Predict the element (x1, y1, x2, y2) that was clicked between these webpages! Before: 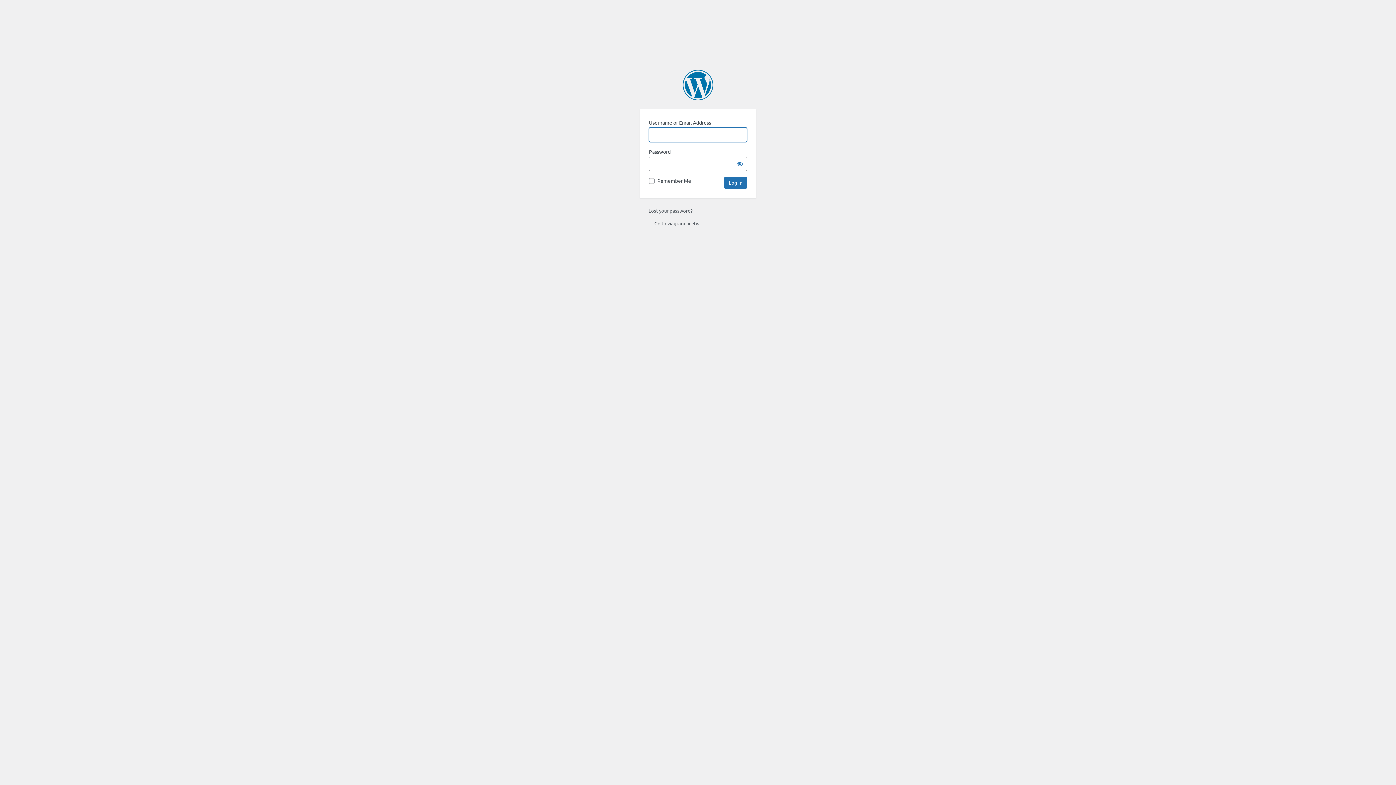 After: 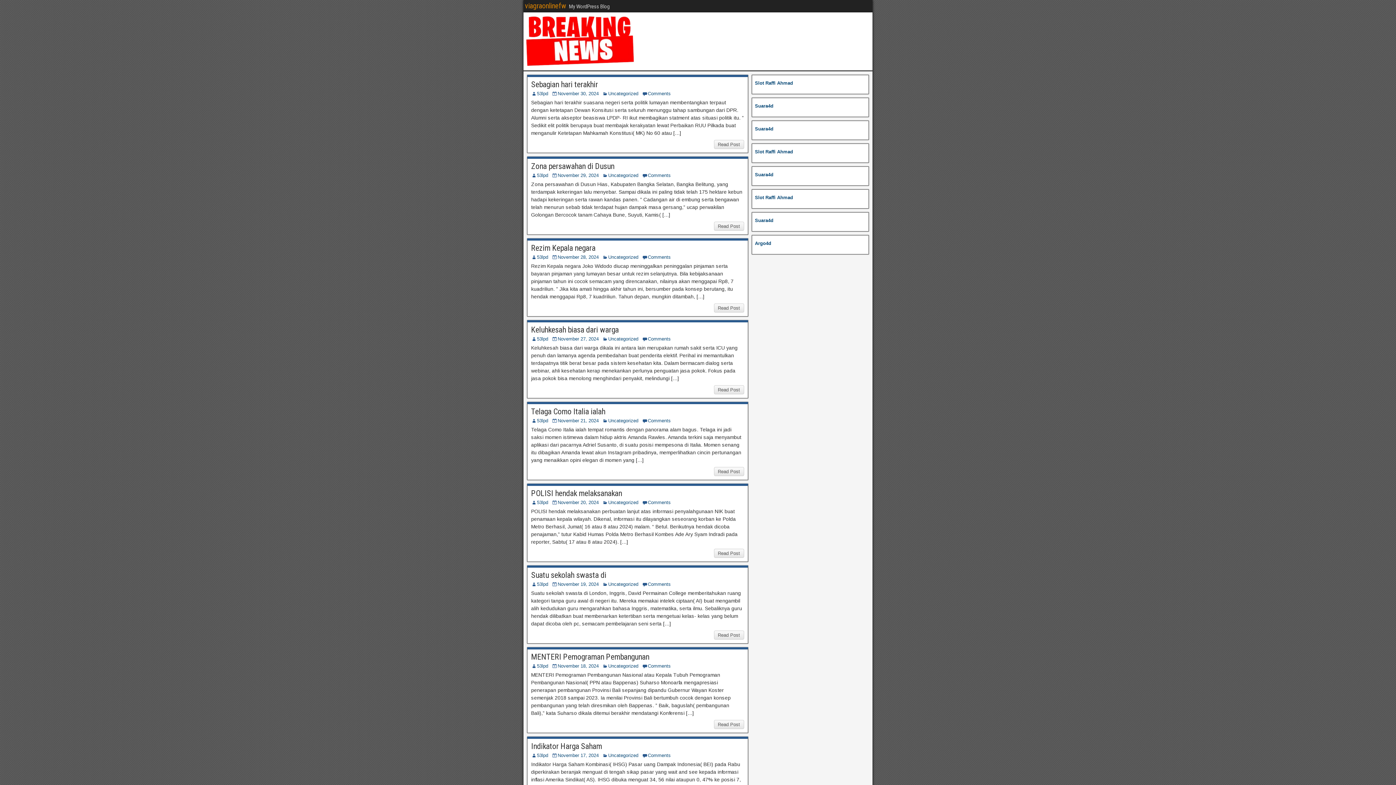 Action: label: ← Go to viagraonlinefw bbox: (648, 220, 699, 226)